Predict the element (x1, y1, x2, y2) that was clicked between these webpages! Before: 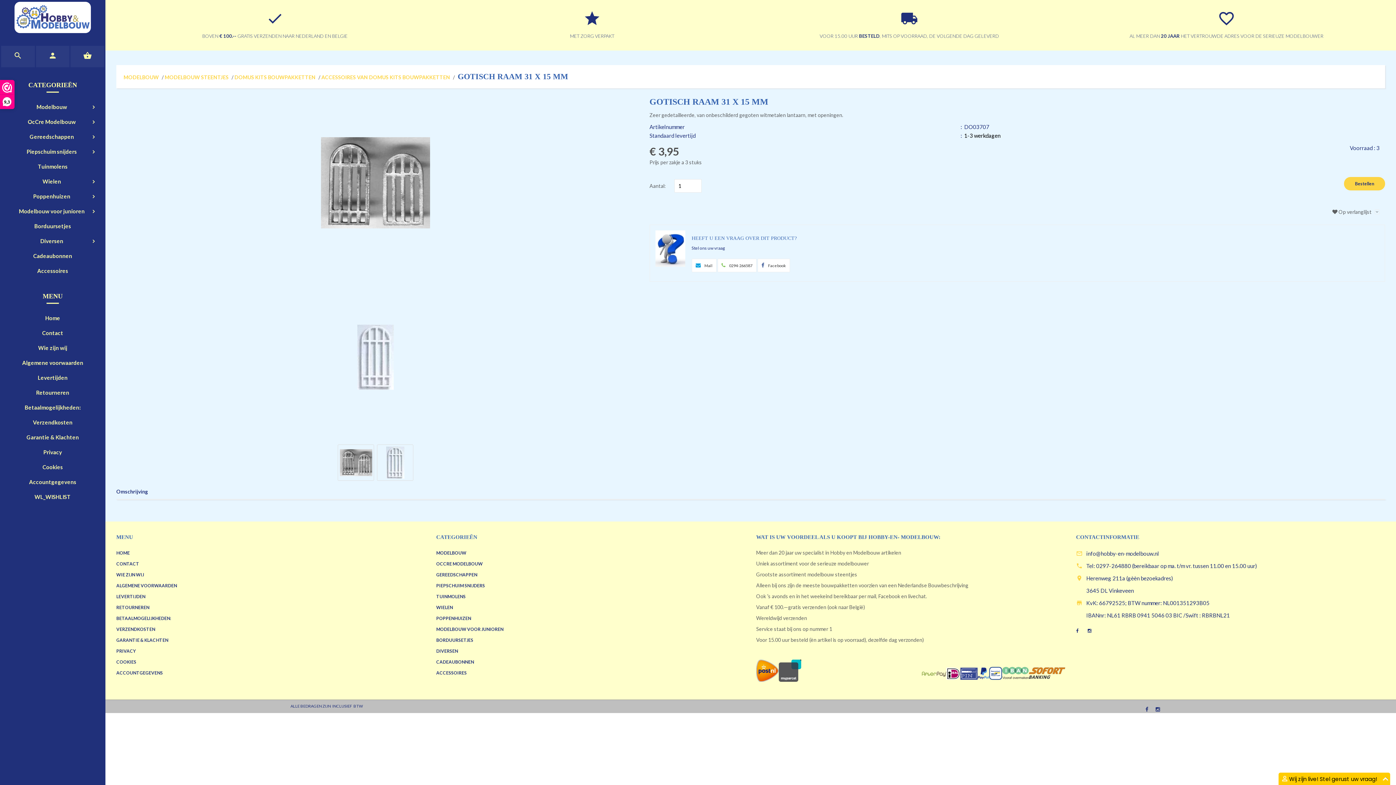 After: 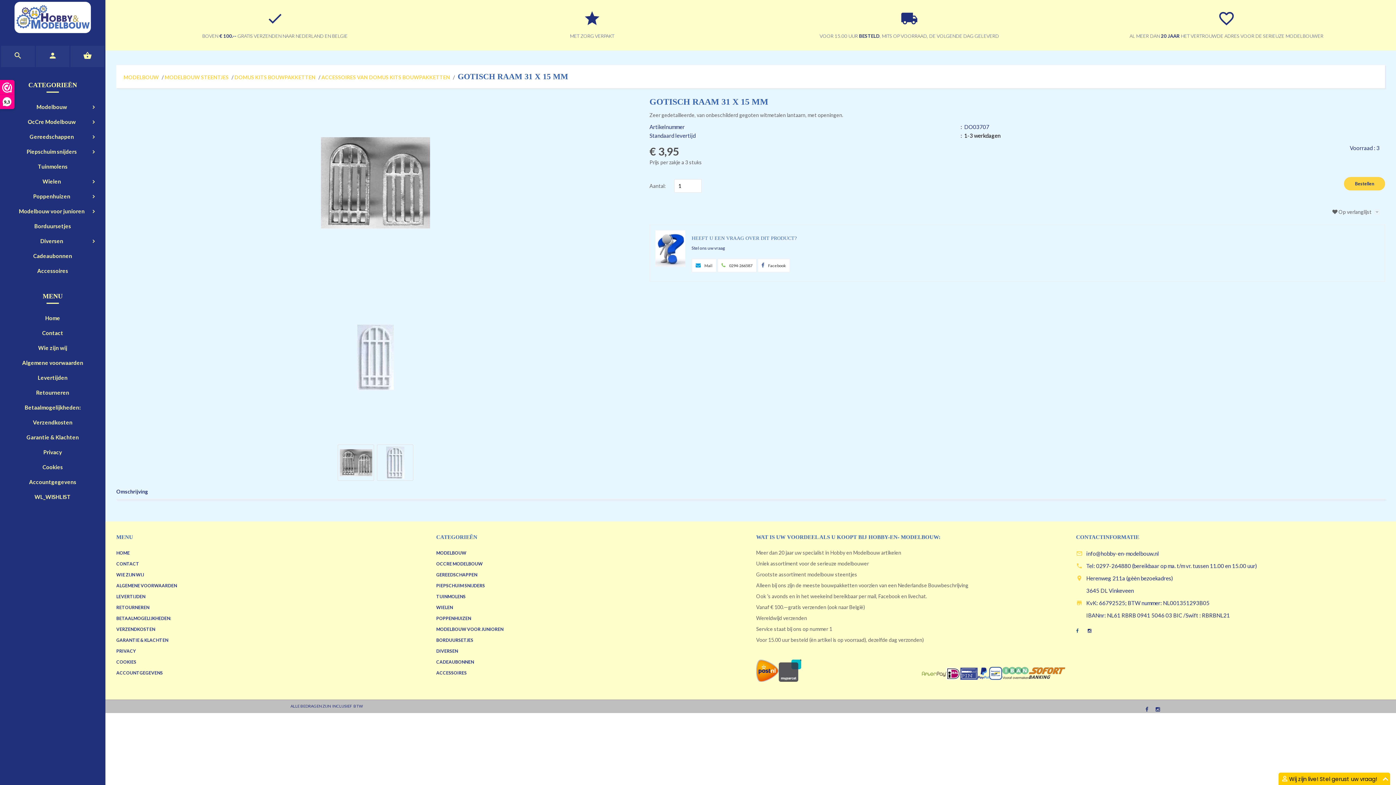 Action: bbox: (1076, 628, 1078, 633)